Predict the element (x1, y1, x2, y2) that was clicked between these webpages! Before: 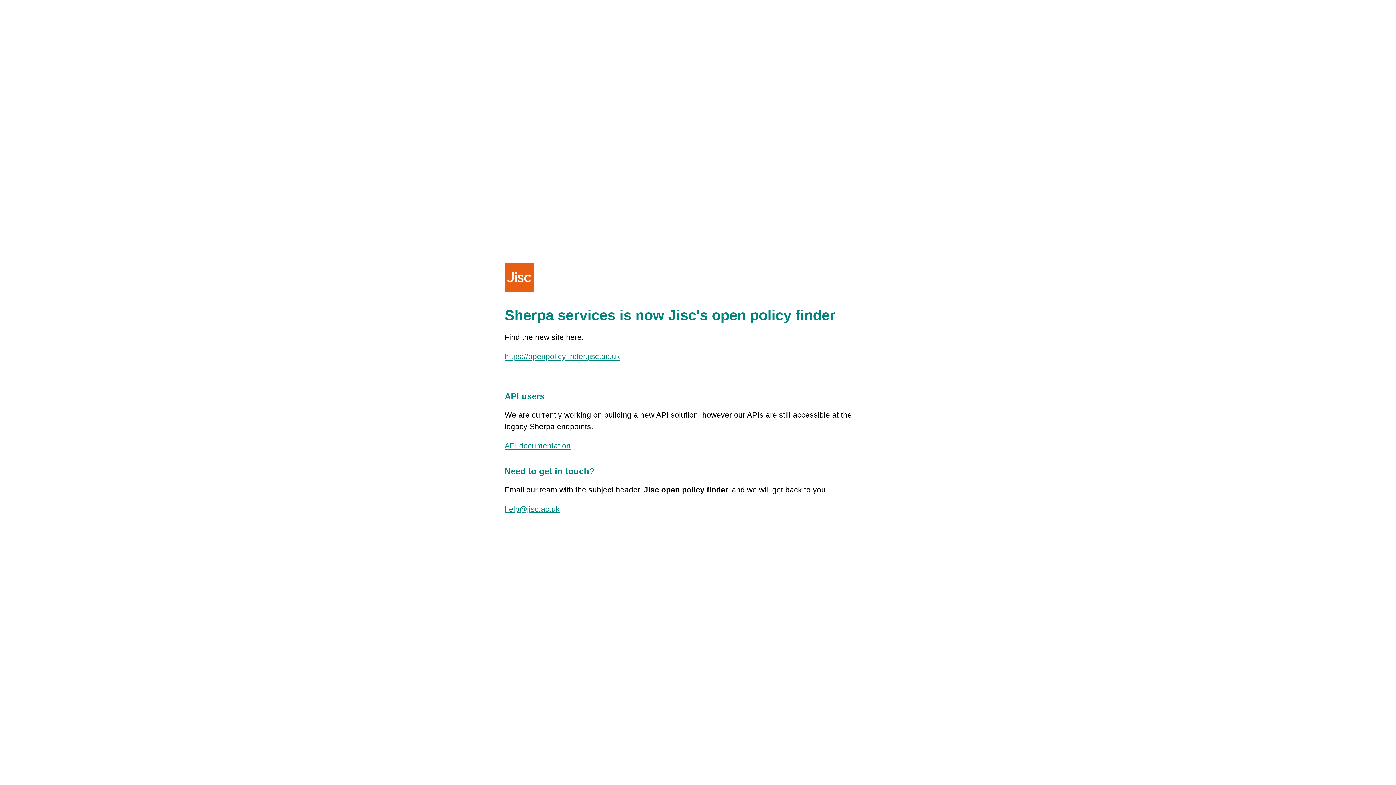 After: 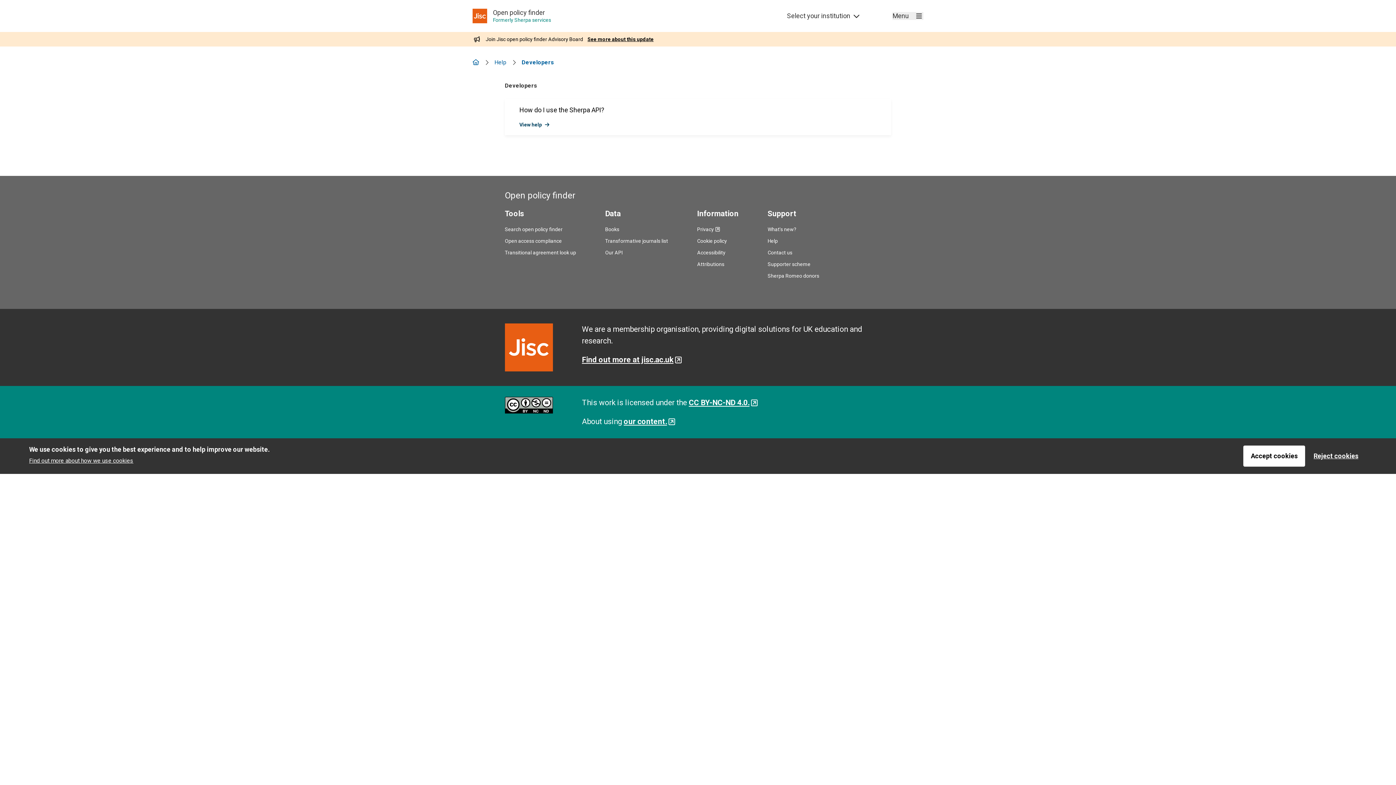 Action: bbox: (504, 441, 570, 450) label: API documentation